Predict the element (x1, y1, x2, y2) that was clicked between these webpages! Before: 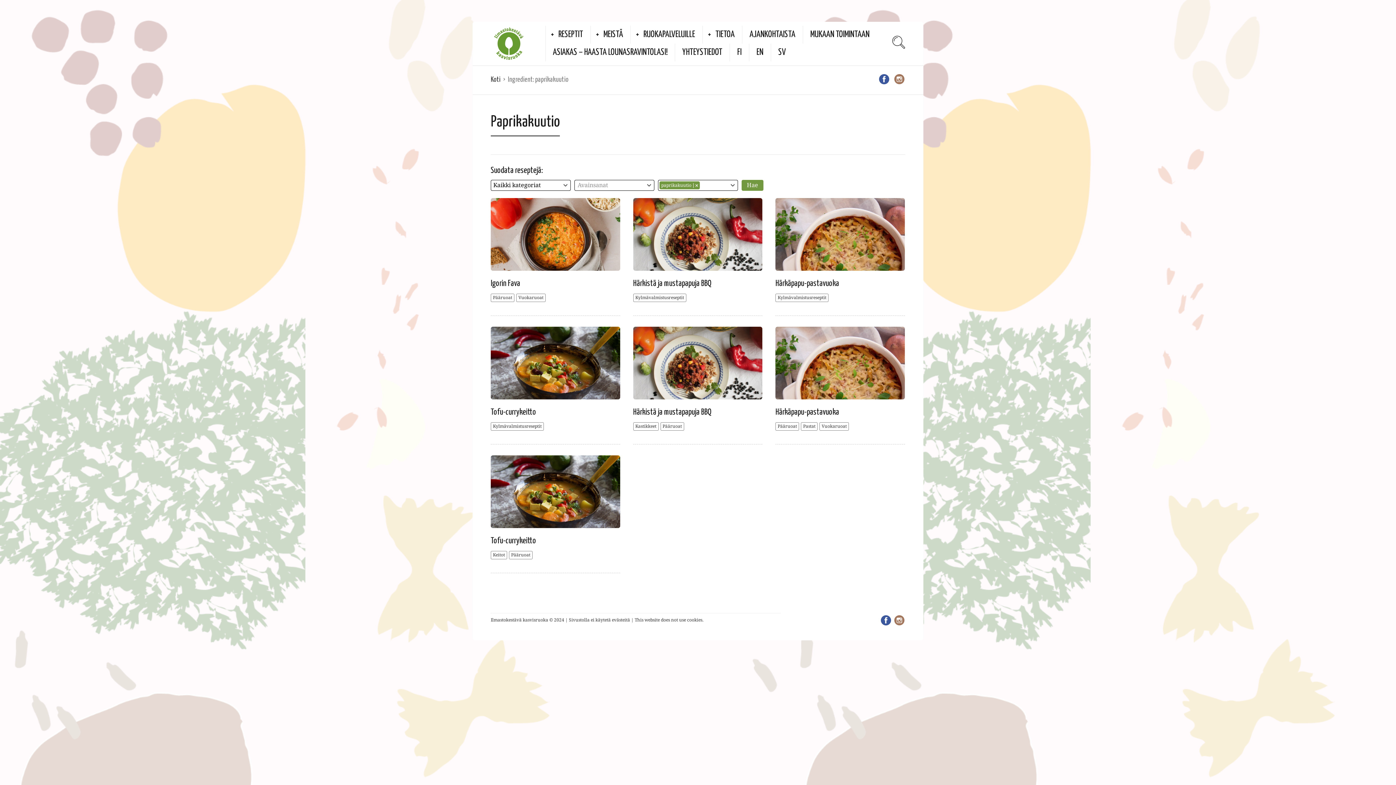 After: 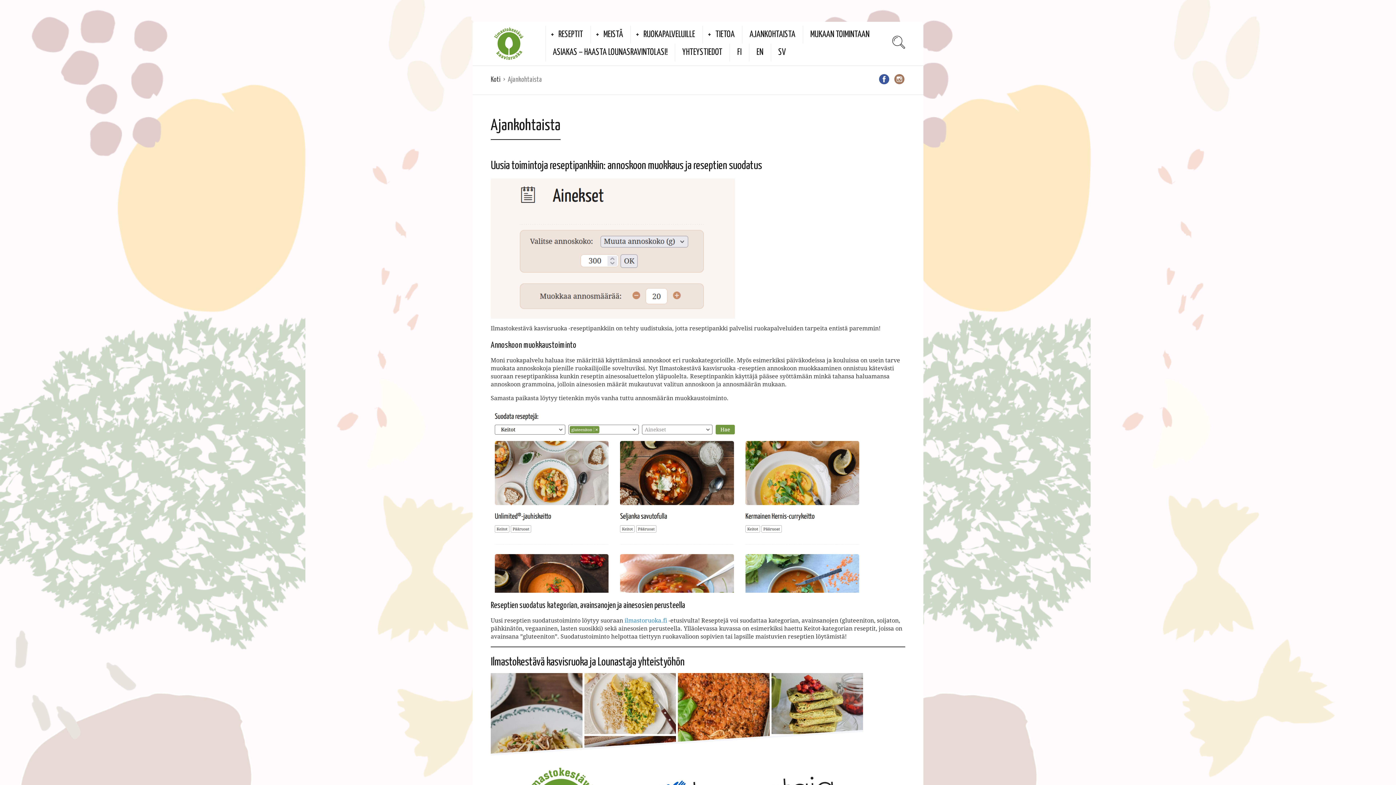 Action: label: AJANKOHTAISTA bbox: (749, 25, 795, 43)